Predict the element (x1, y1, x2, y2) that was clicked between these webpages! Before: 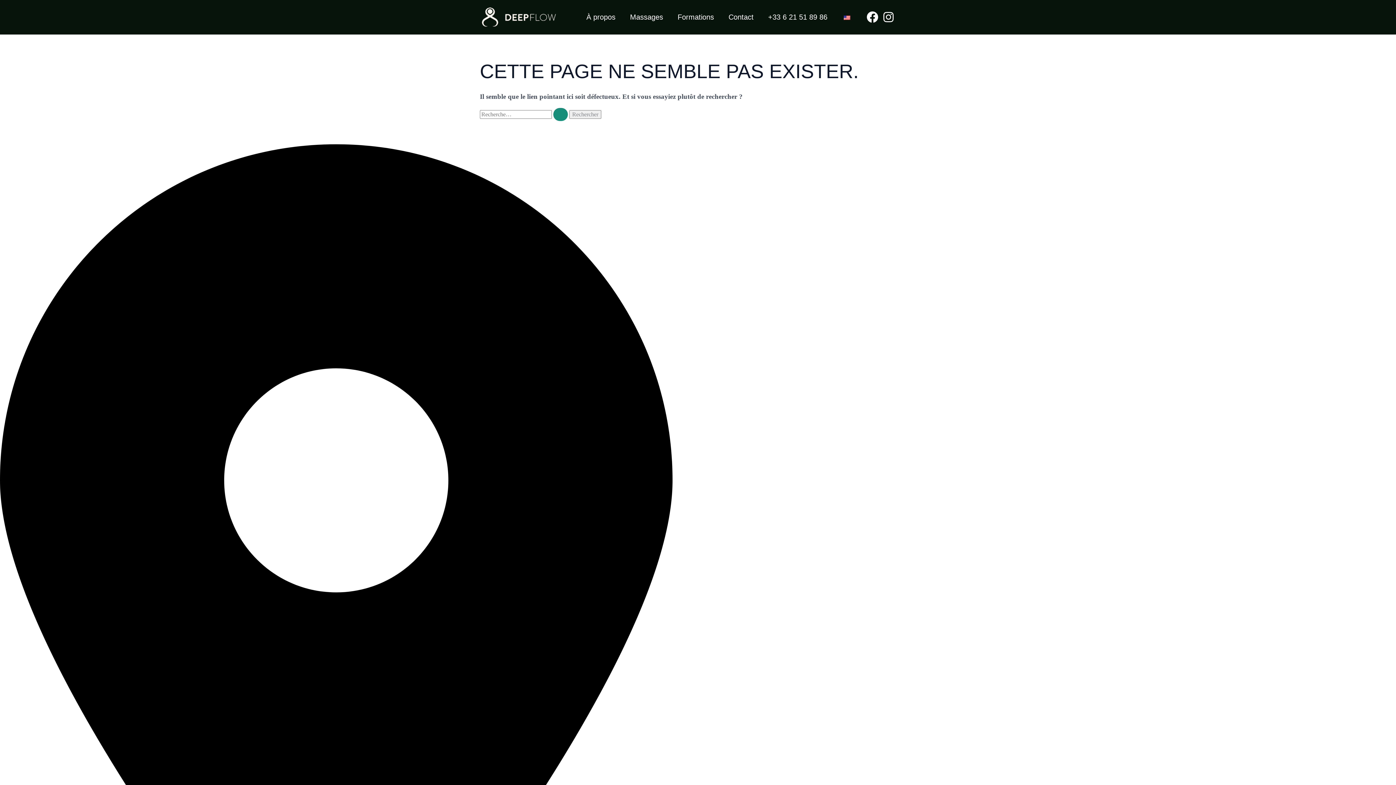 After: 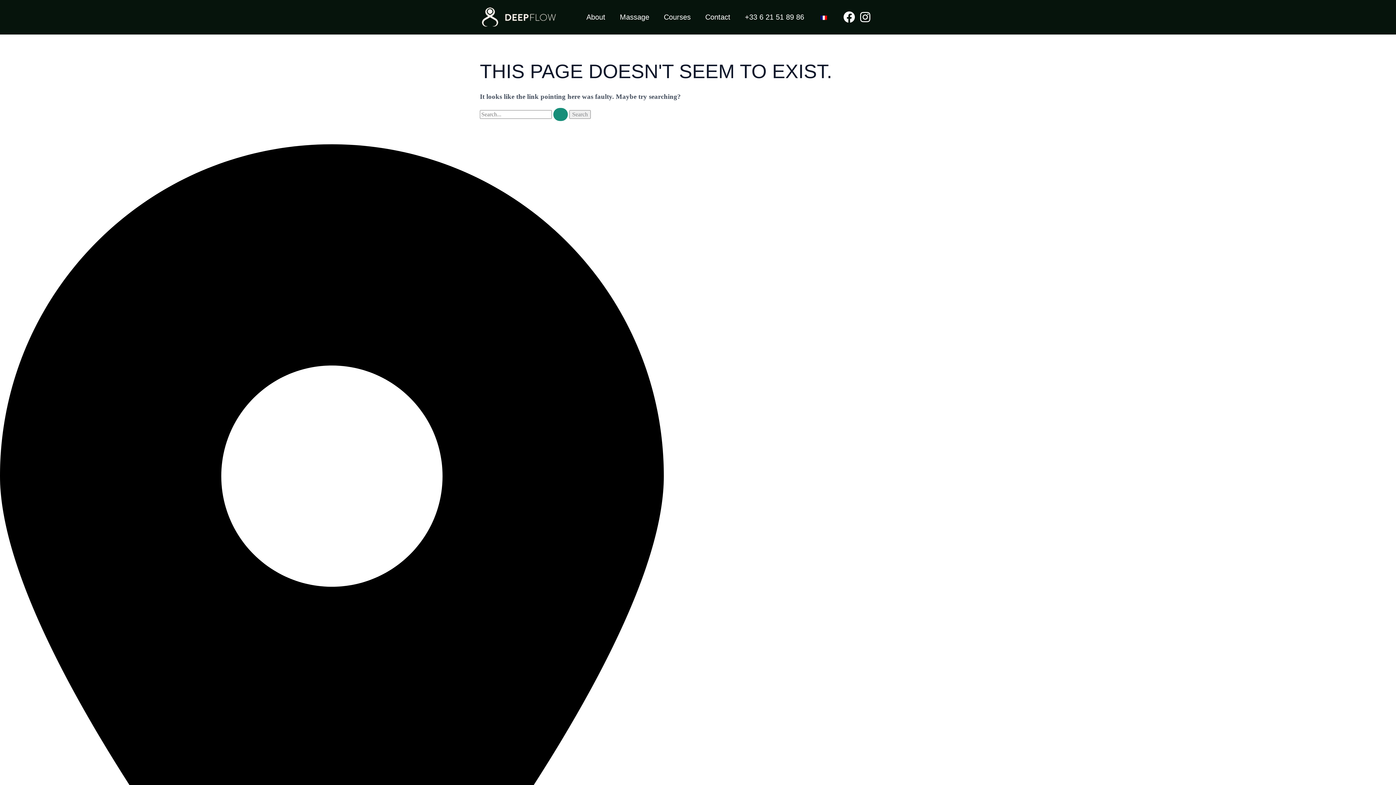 Action: bbox: (834, 2, 859, 31)